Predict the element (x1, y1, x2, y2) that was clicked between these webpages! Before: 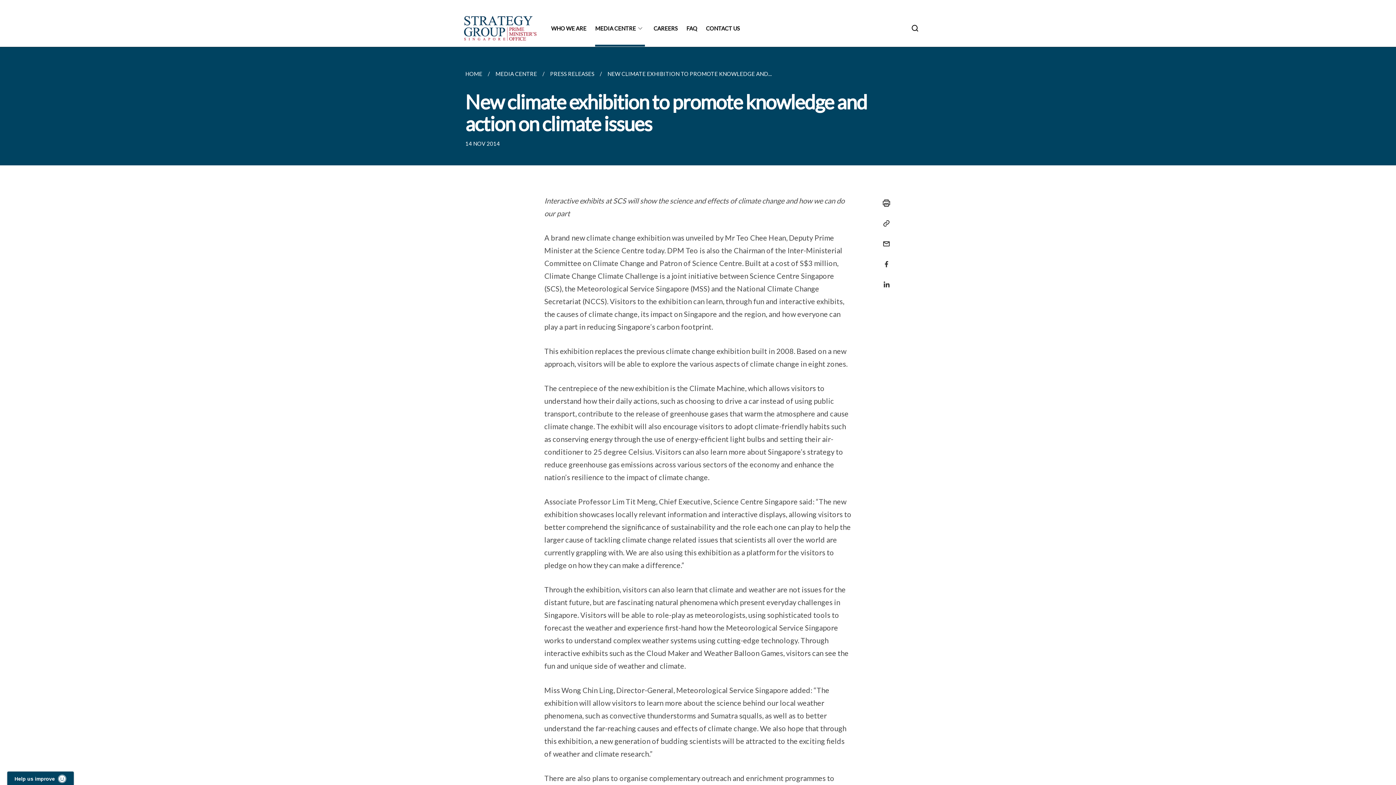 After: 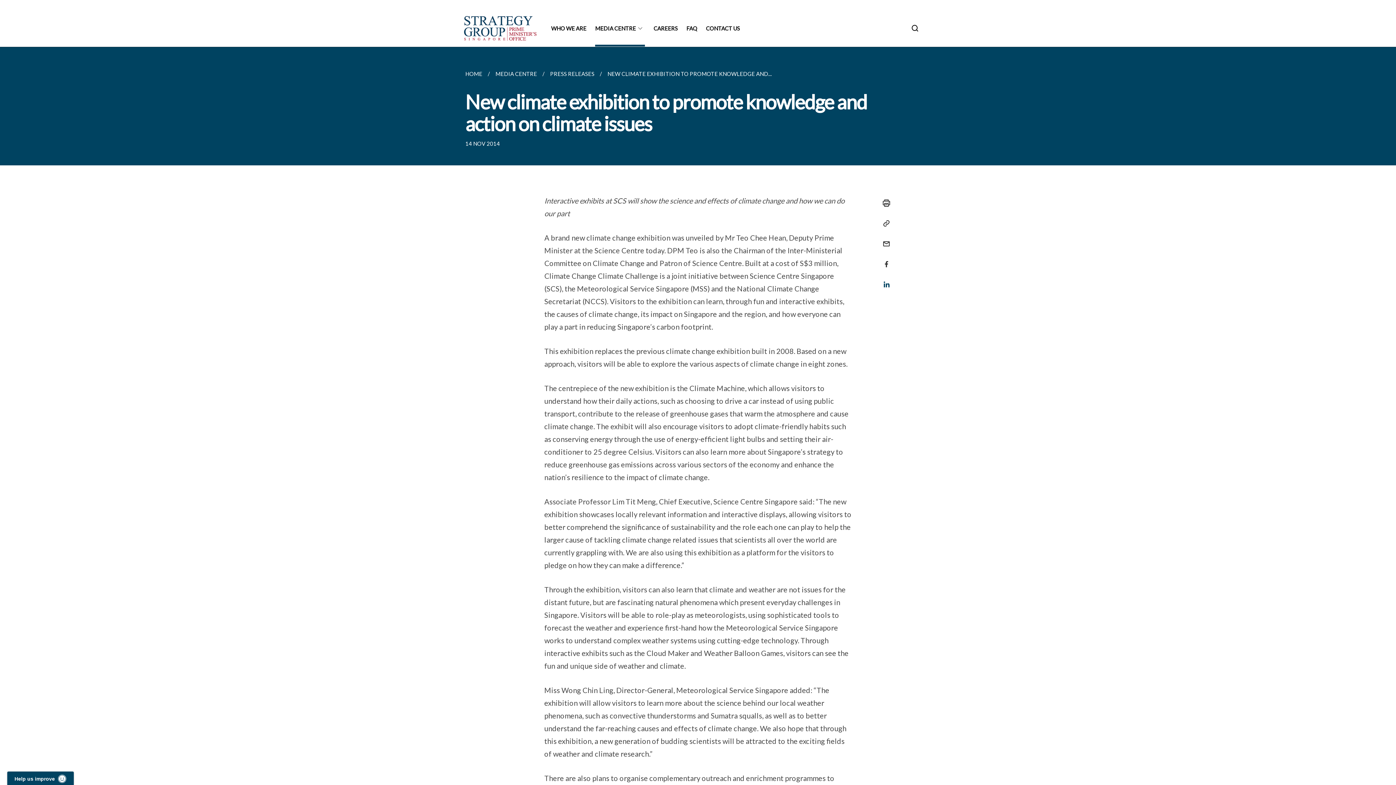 Action: bbox: (877, 276, 891, 293)